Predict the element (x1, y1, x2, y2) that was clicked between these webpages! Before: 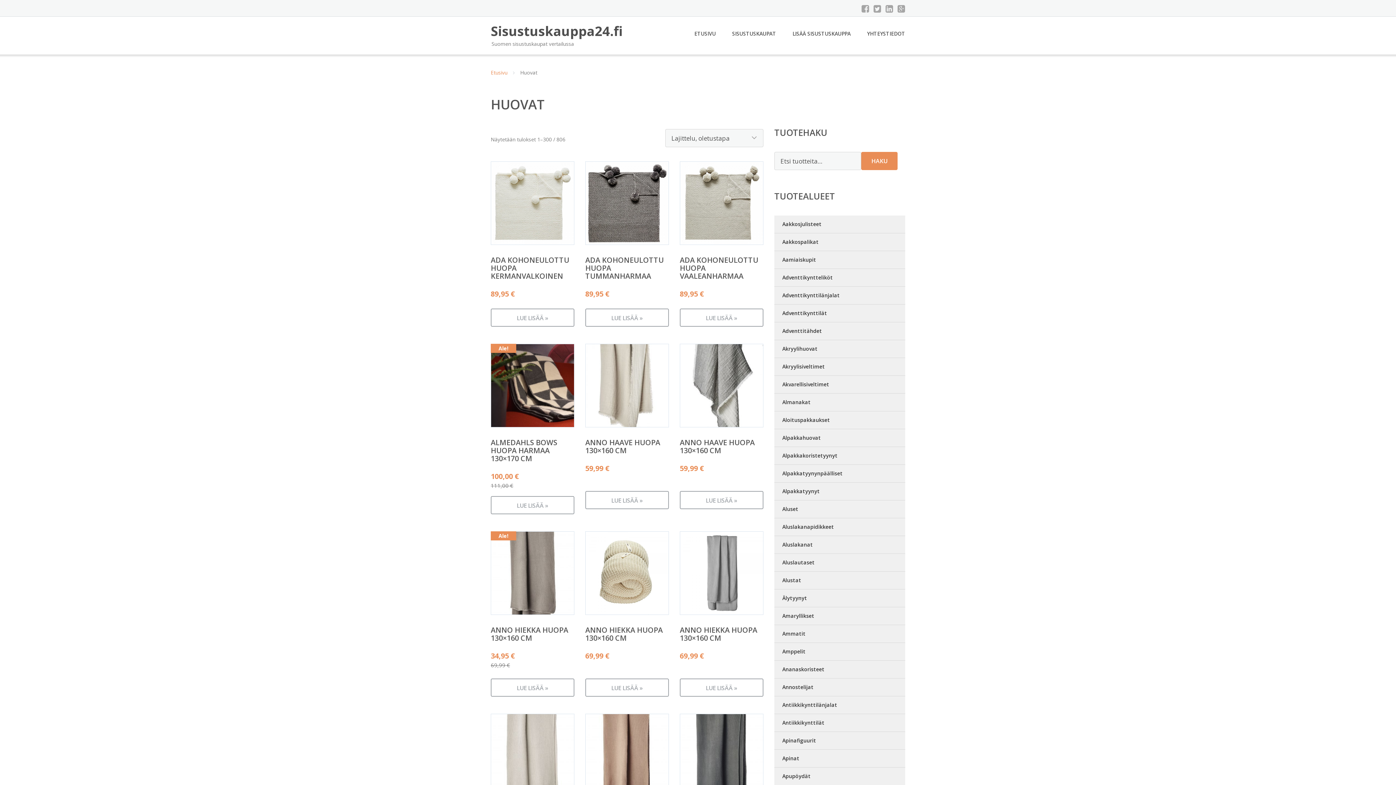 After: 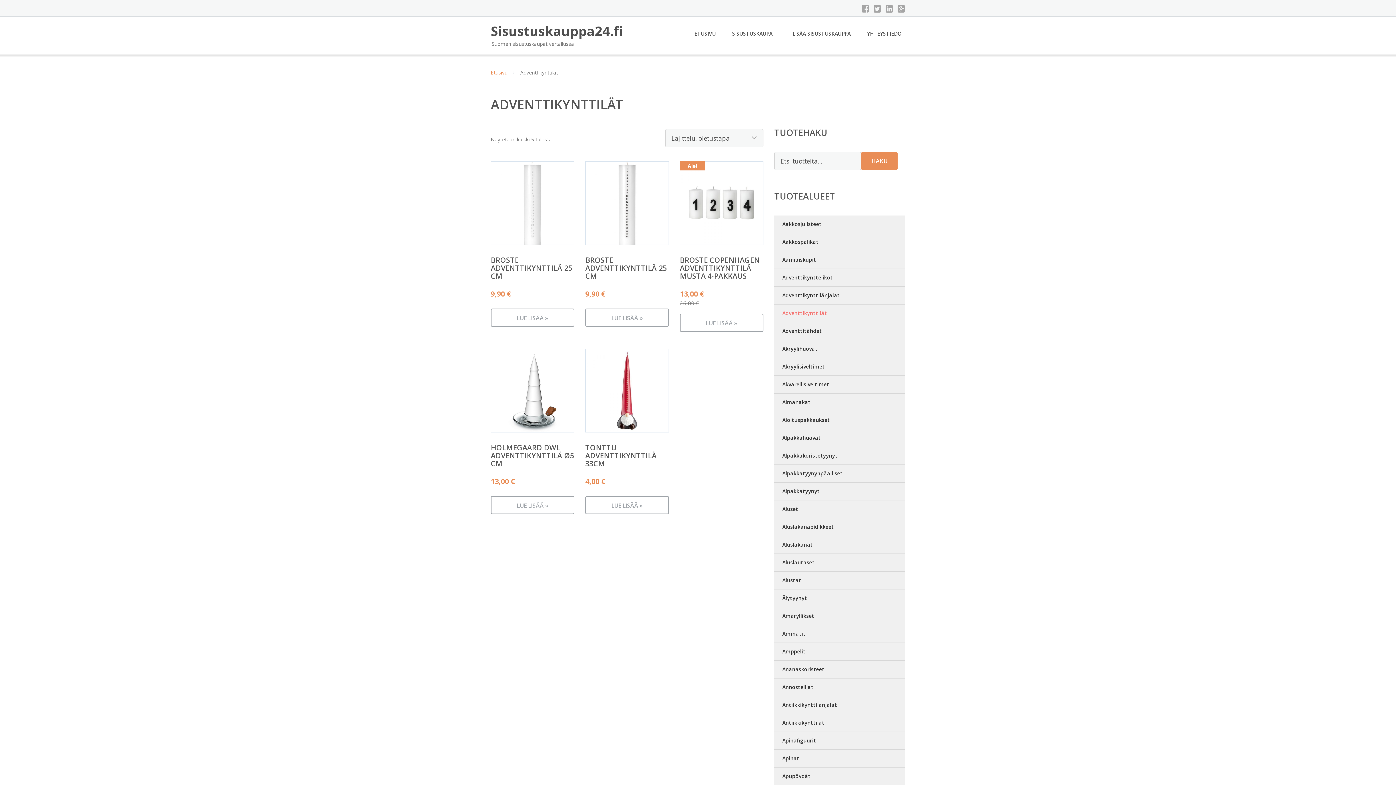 Action: bbox: (774, 304, 905, 322) label: Adventtikynttilät